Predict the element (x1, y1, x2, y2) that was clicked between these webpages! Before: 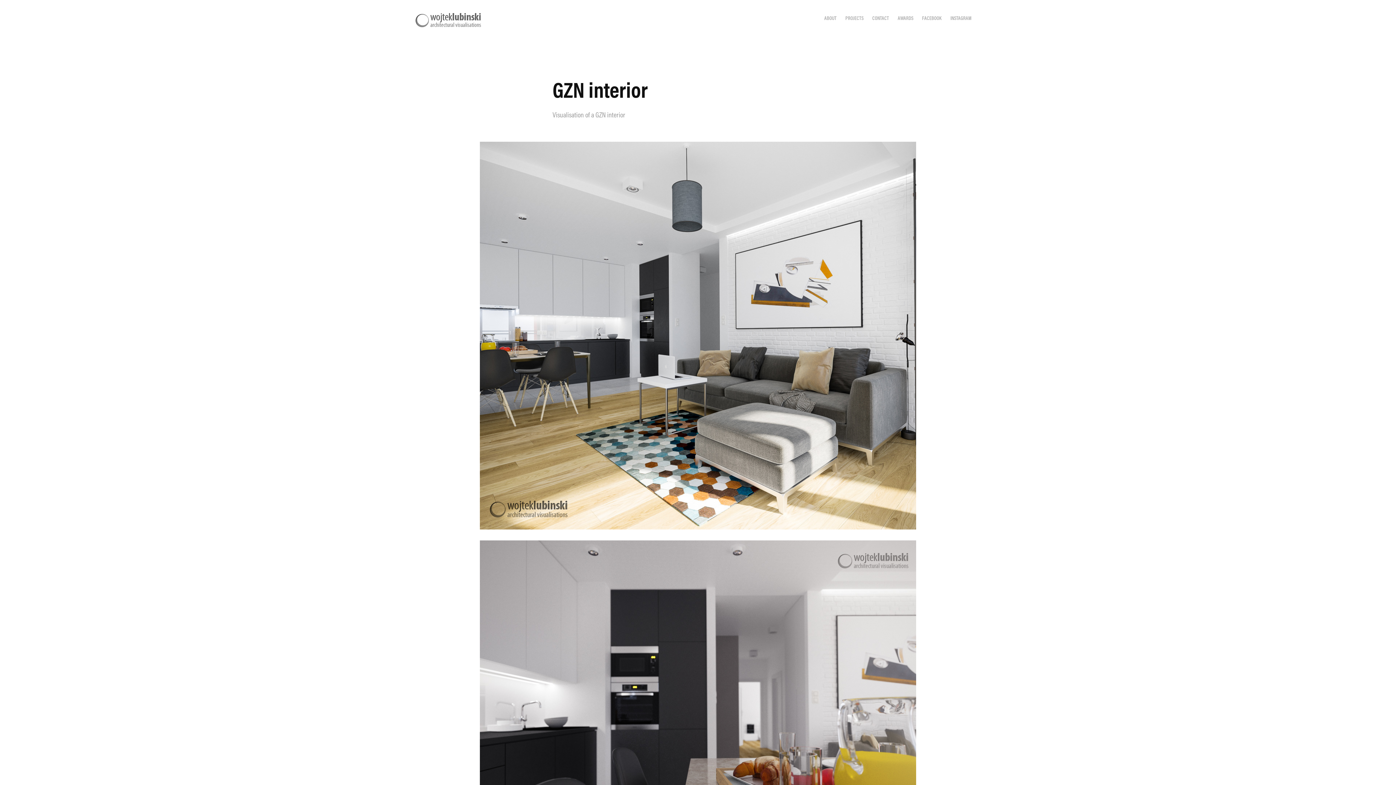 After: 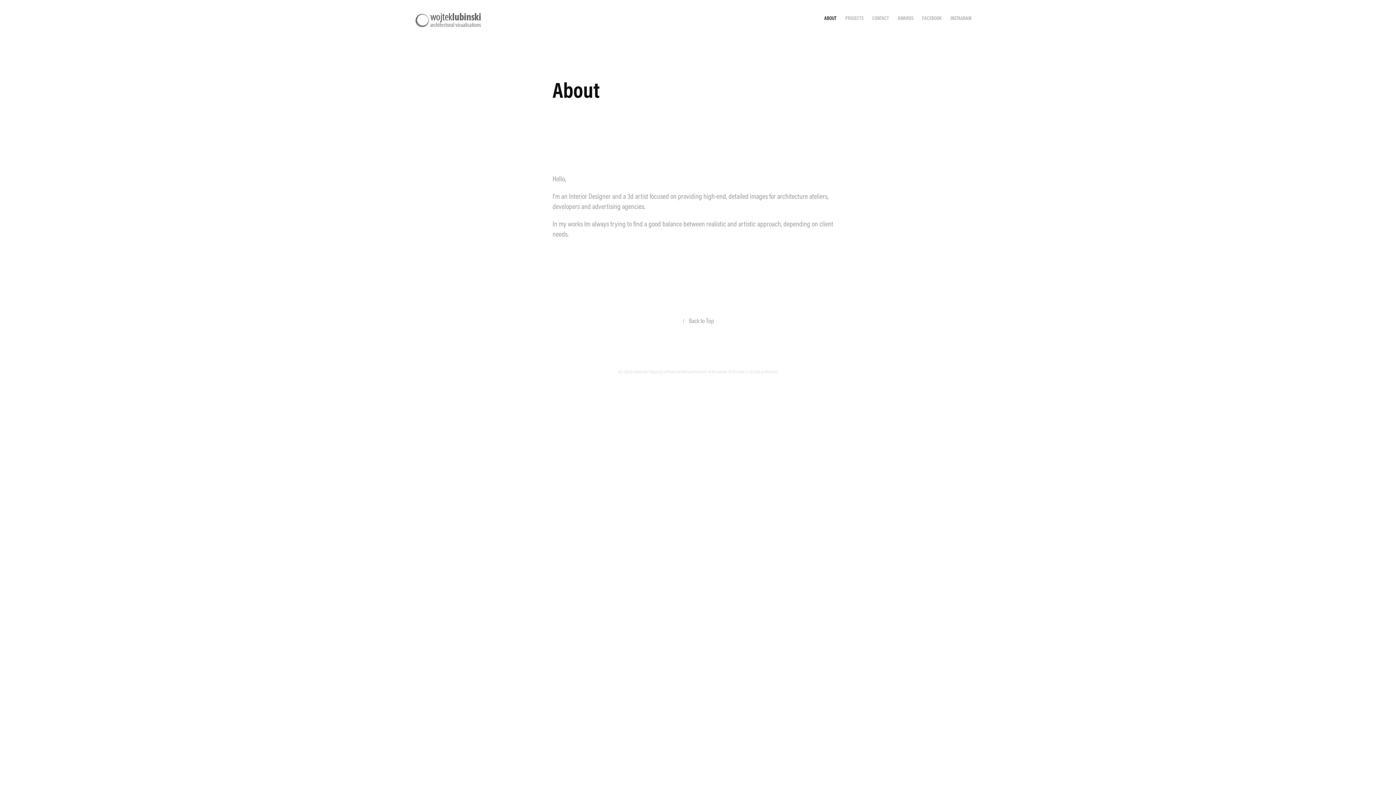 Action: label: ABOUT bbox: (824, 14, 836, 21)